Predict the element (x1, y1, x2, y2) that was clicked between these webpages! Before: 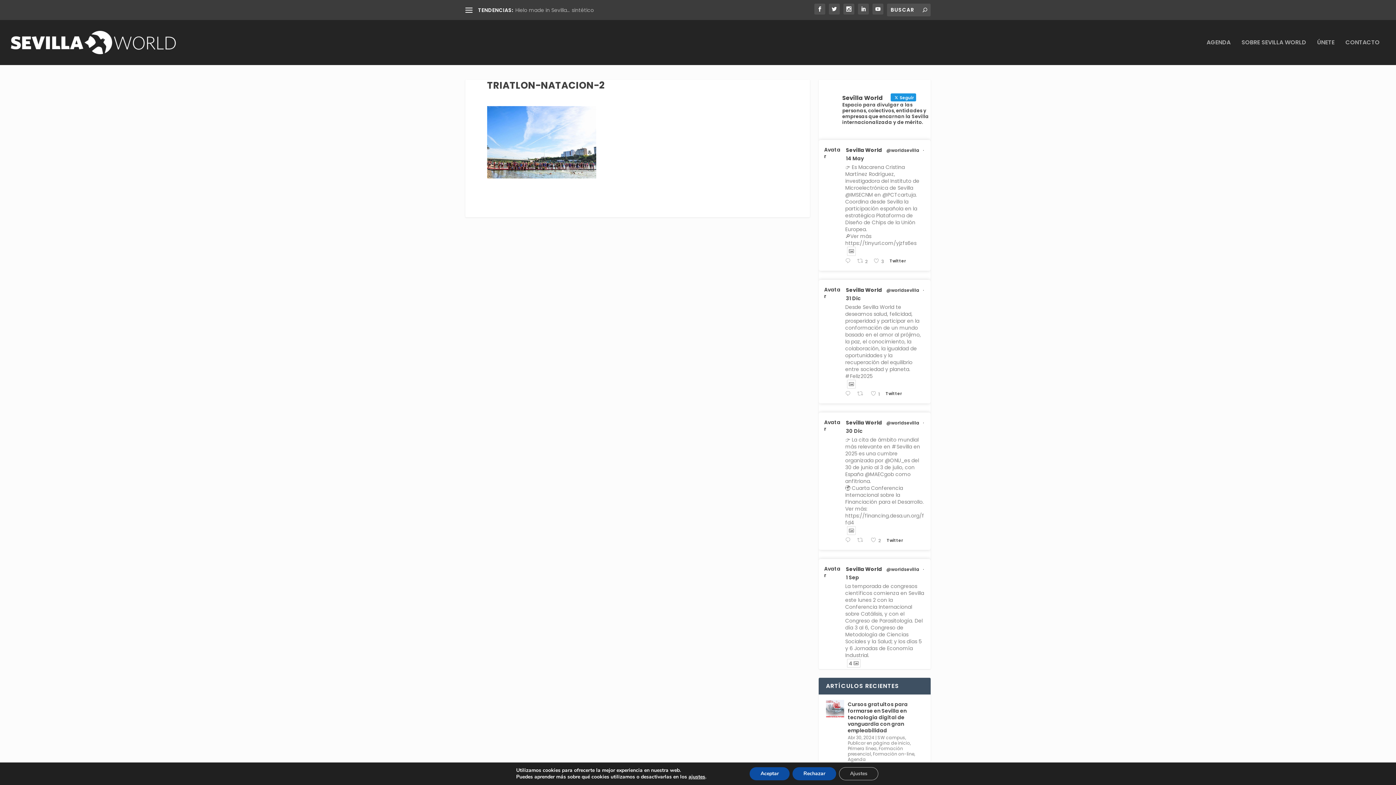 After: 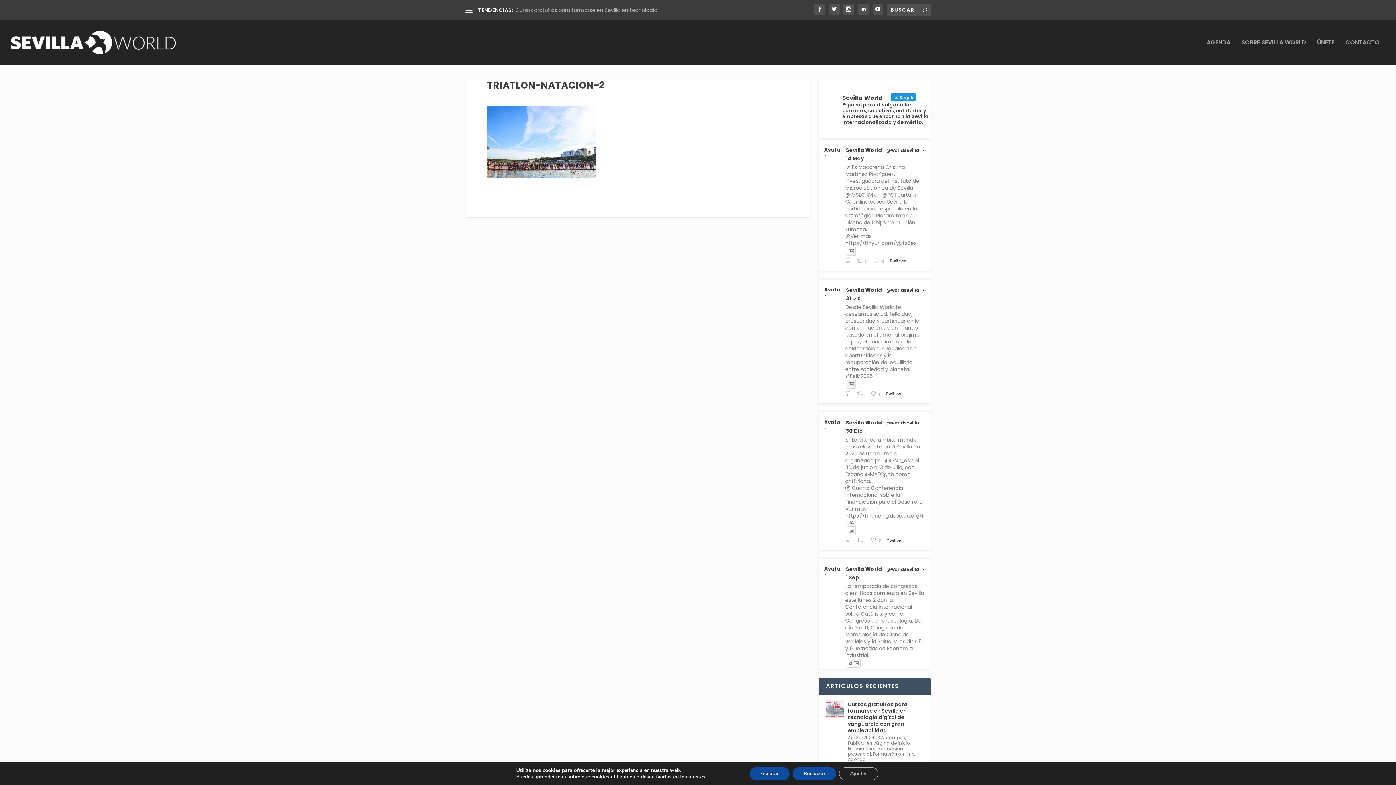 Action: bbox: (847, 379, 856, 388)